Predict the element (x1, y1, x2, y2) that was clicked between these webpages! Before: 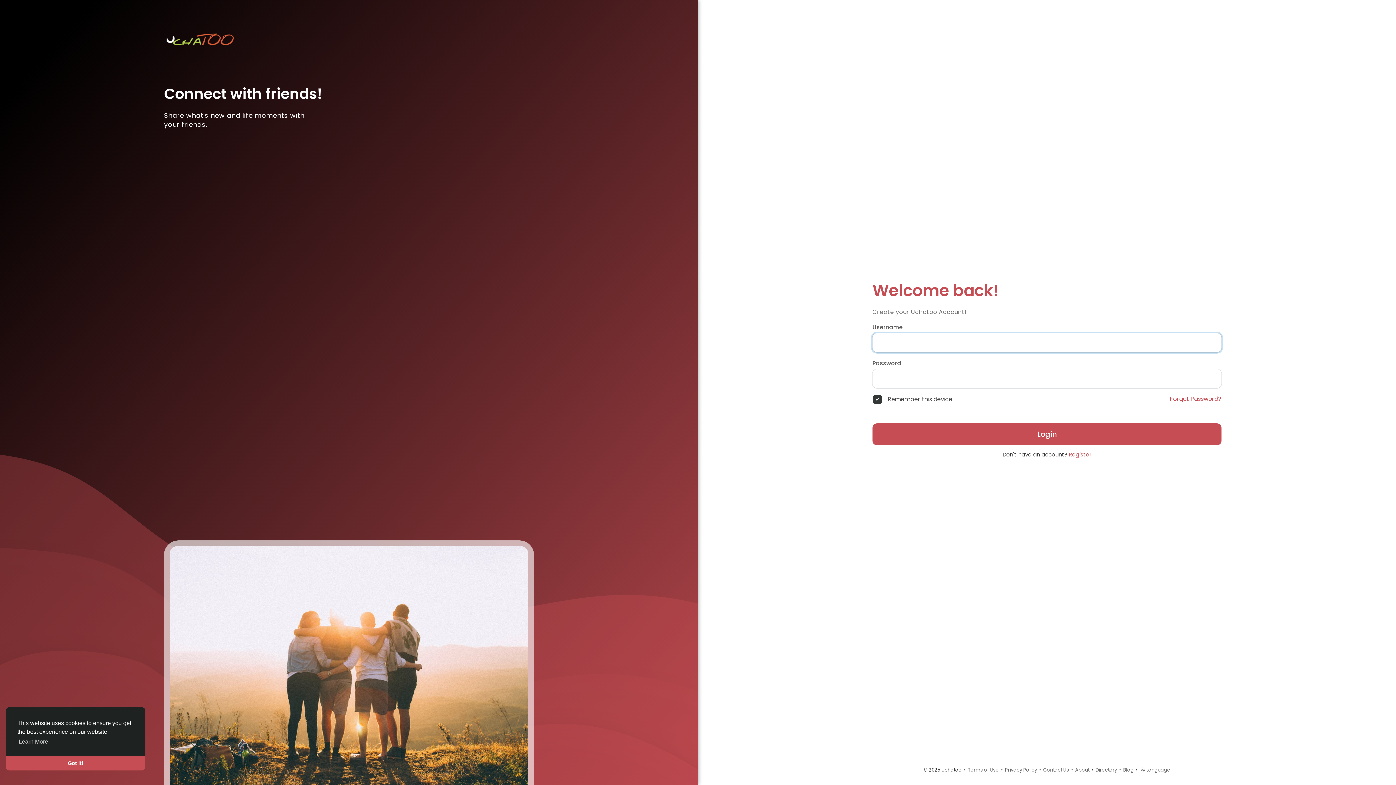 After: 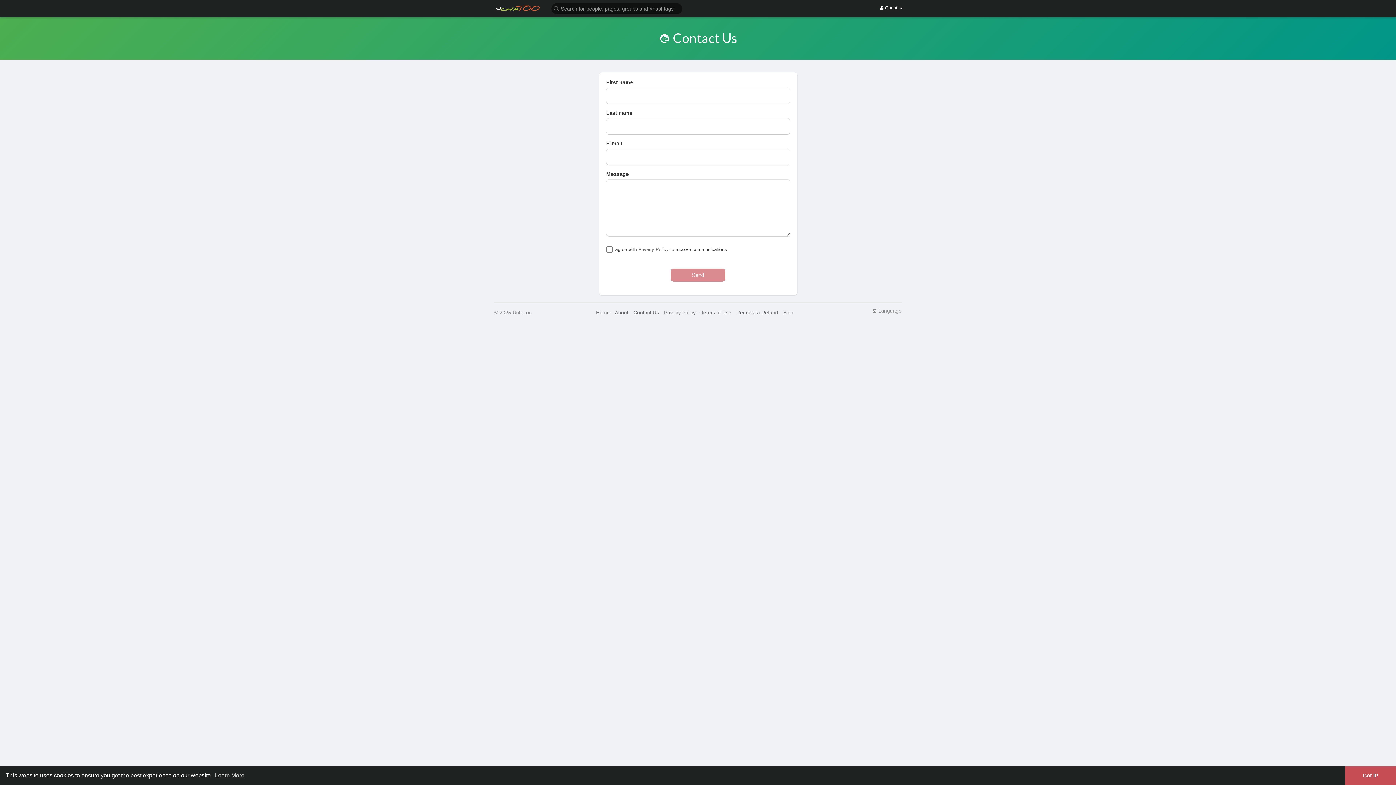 Action: bbox: (1043, 766, 1069, 773) label: Contact Us